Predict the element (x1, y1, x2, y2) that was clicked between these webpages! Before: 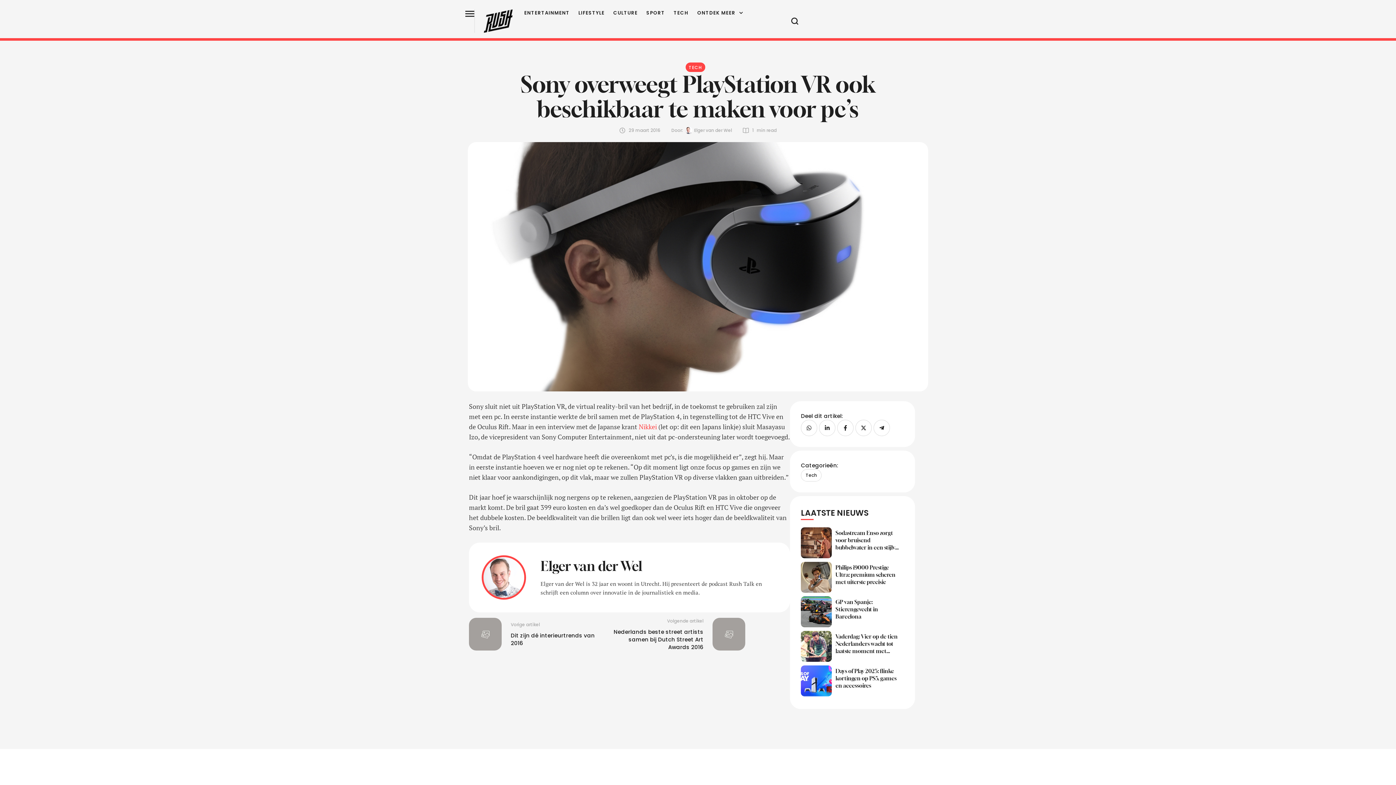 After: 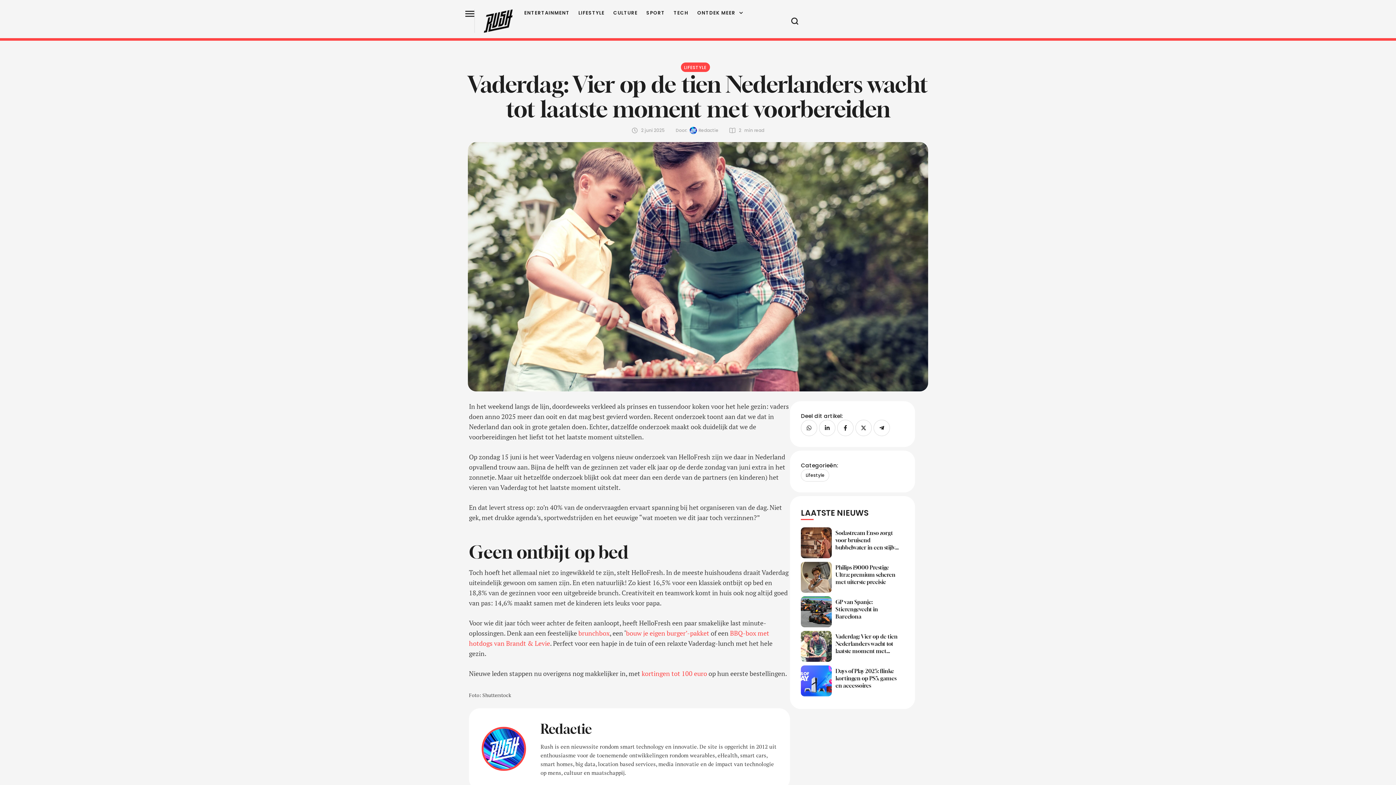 Action: label: Featured Image bbox: (801, 631, 832, 662)